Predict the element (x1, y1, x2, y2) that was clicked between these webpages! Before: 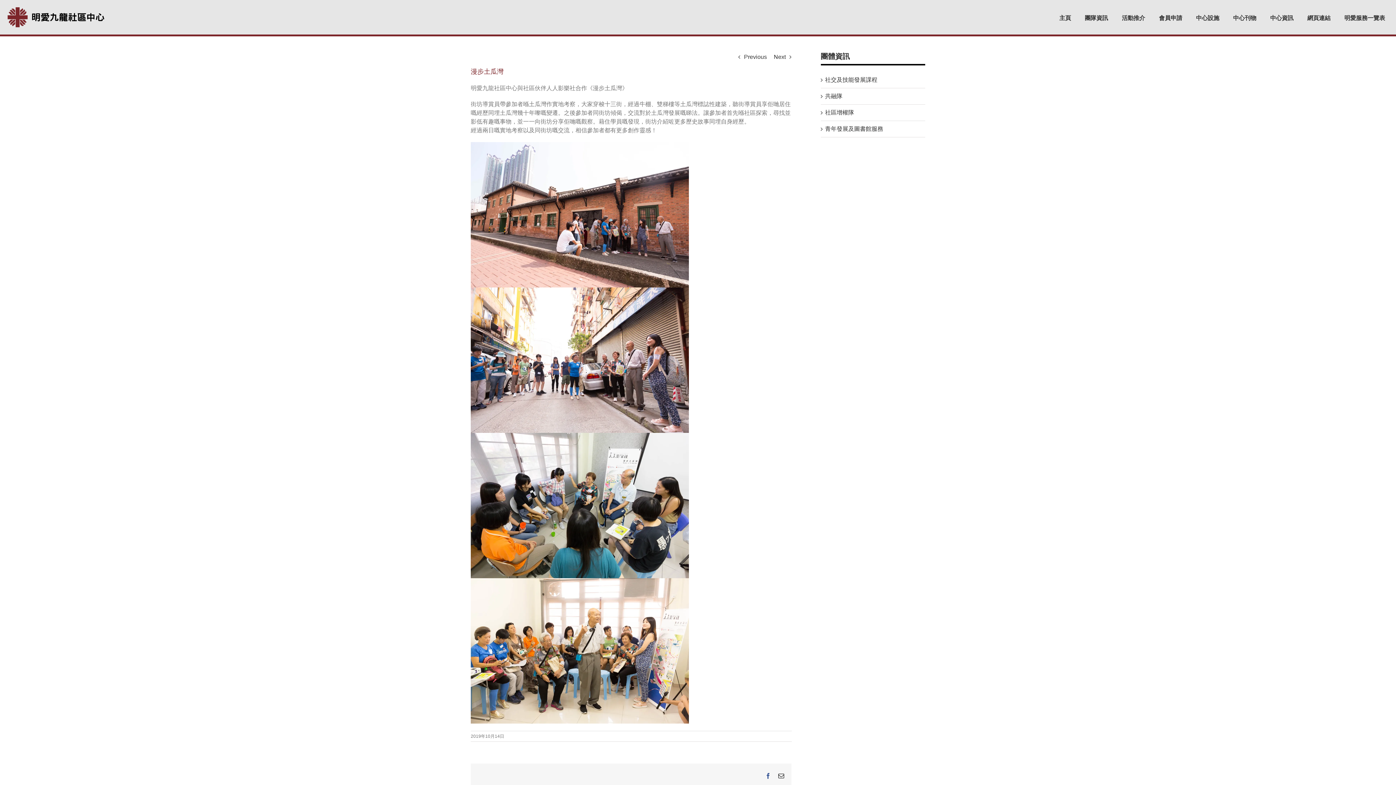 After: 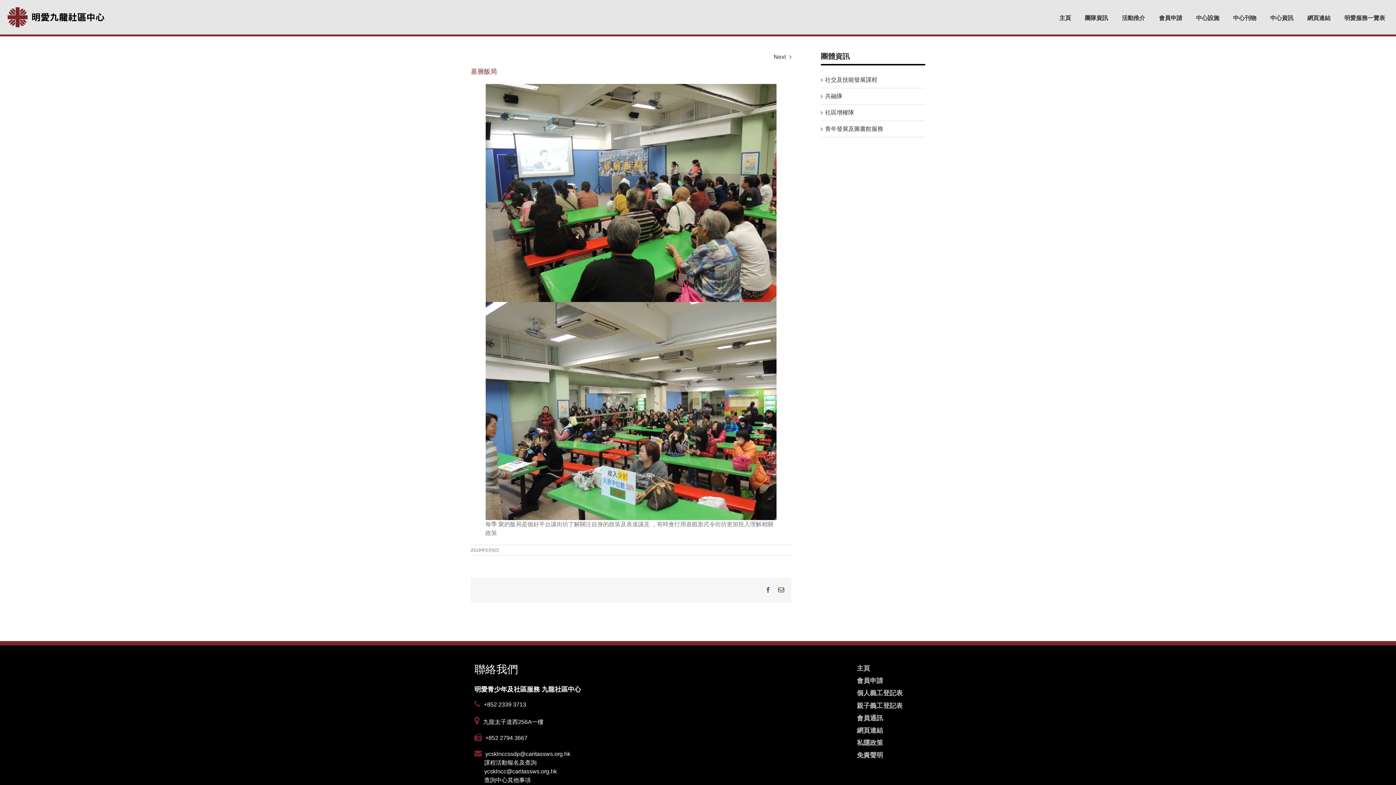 Action: bbox: (744, 50, 767, 63) label: Previous